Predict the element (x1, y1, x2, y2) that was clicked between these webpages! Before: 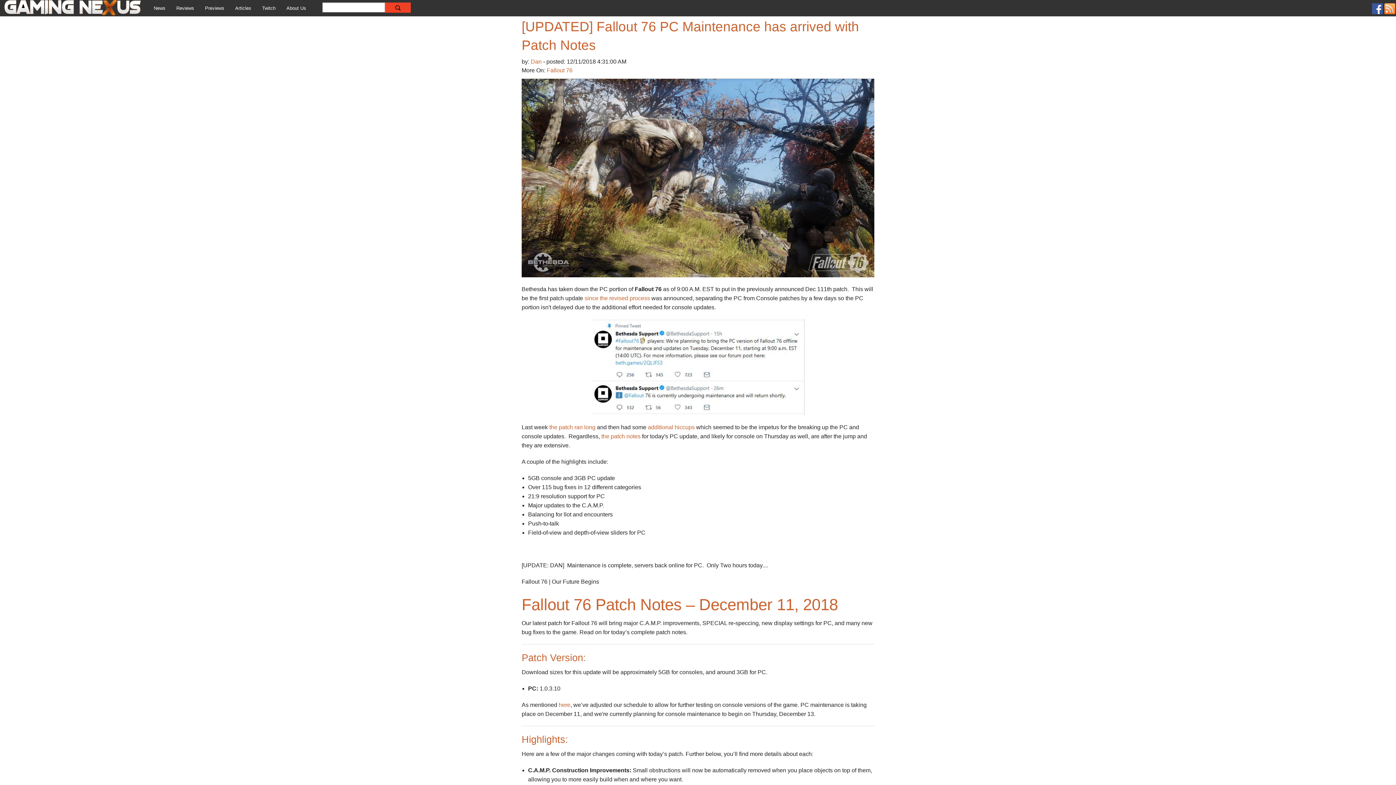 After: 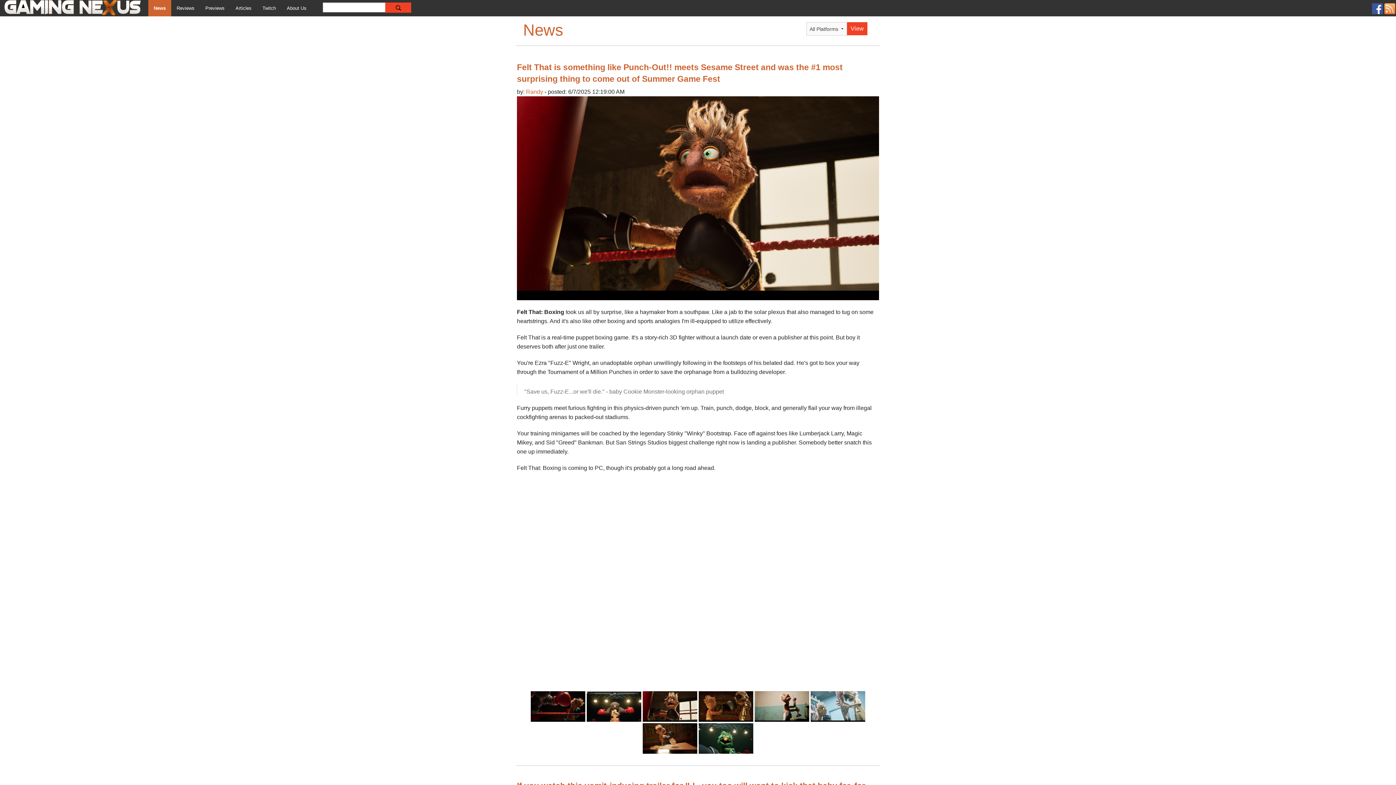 Action: bbox: (148, 0, 170, 16) label: News